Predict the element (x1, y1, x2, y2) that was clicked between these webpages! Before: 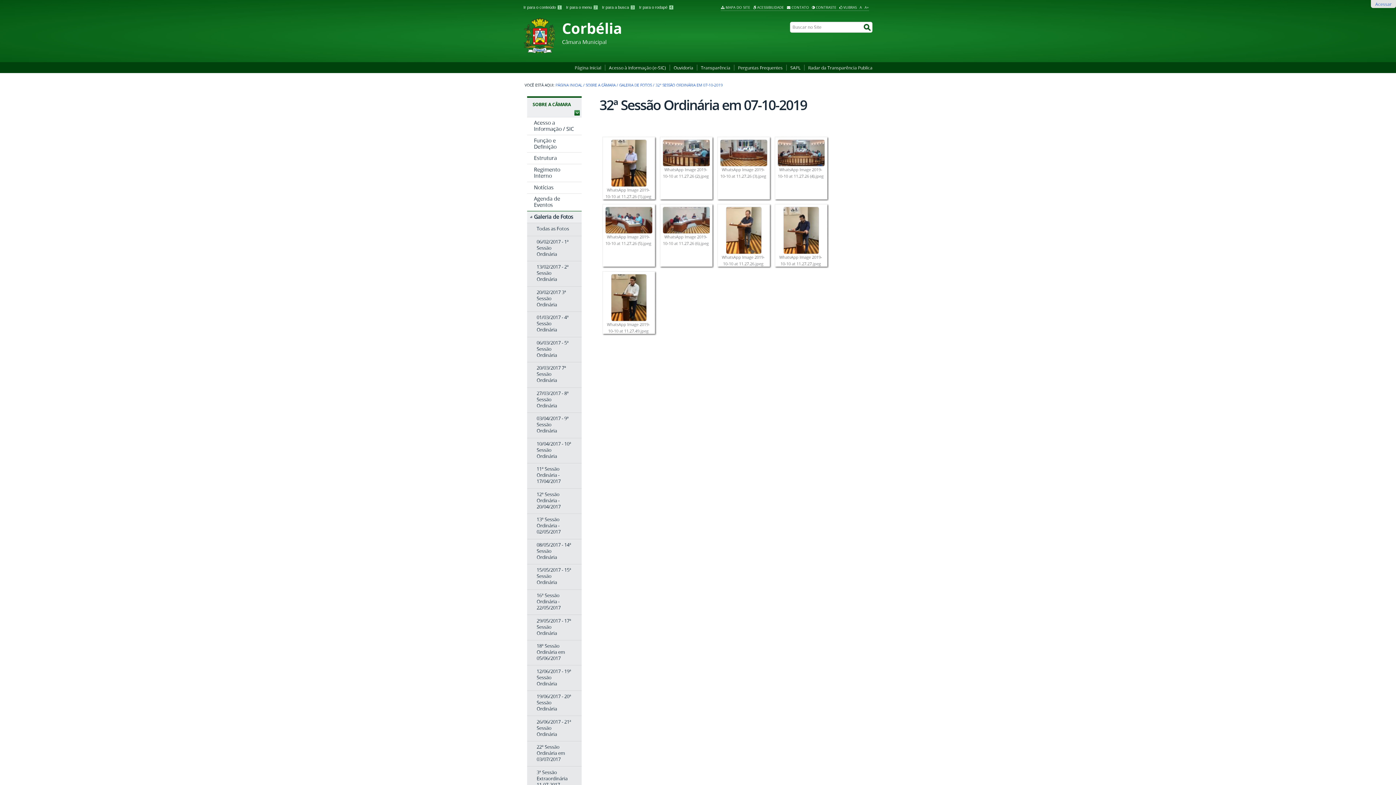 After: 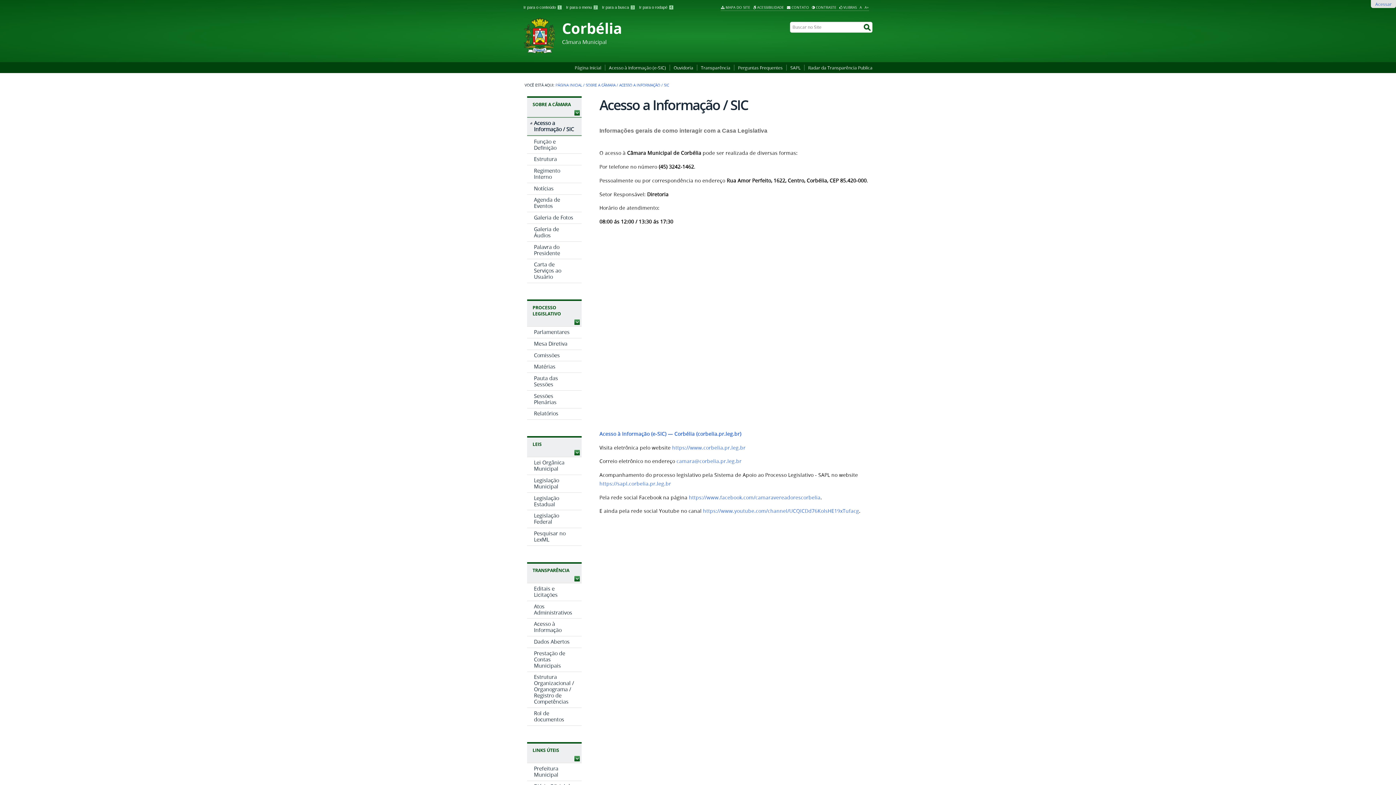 Action: bbox: (527, 117, 581, 134) label: Acesso a Informação / SIC